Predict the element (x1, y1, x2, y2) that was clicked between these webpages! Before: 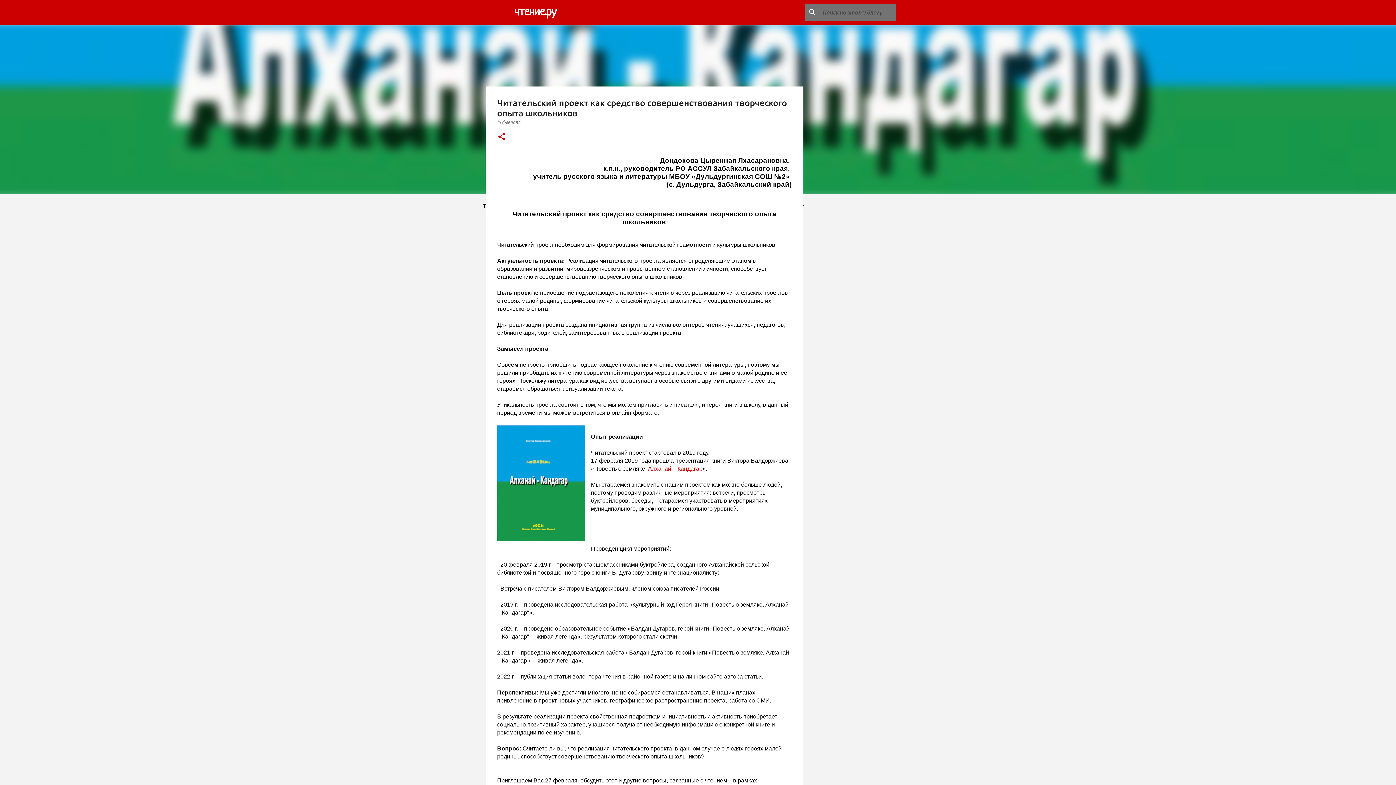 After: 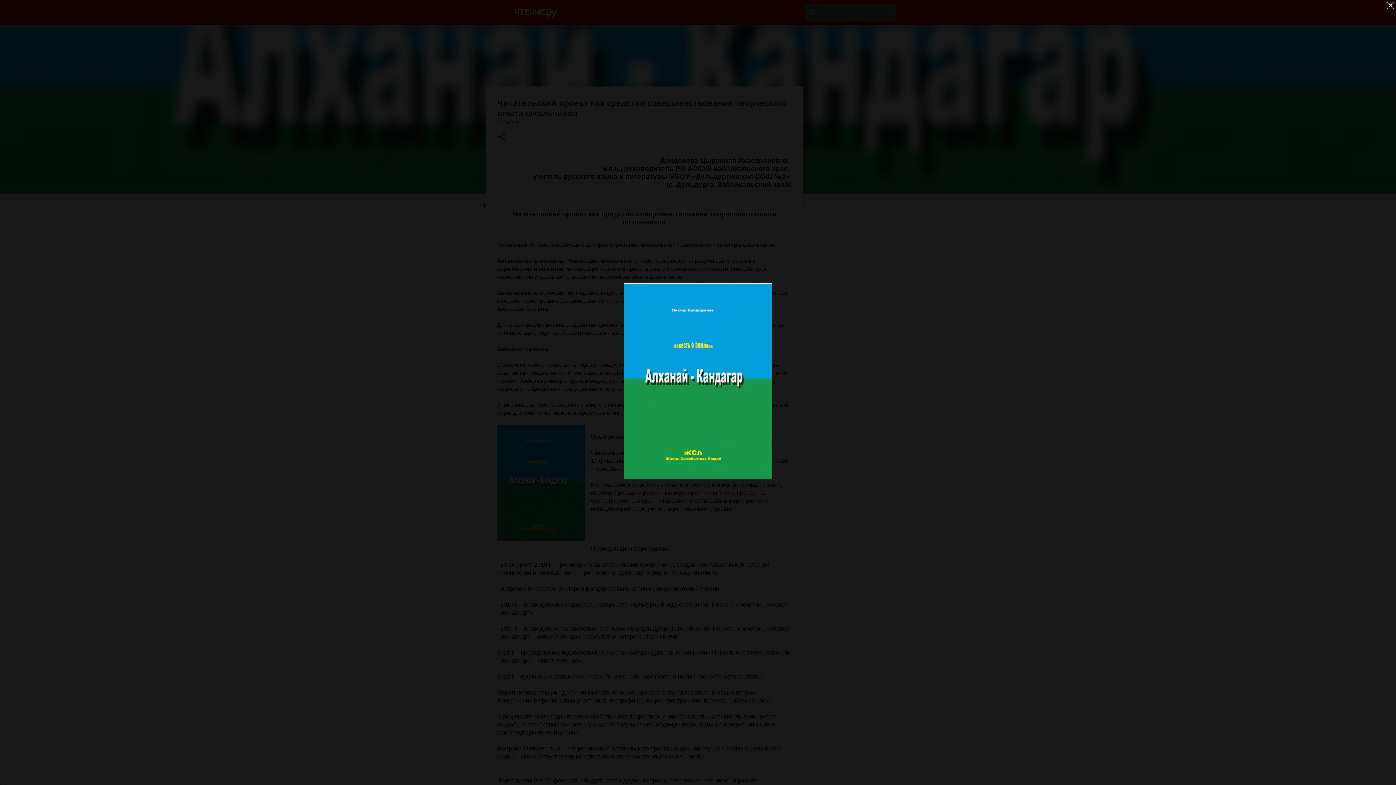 Action: bbox: (497, 425, 585, 543)